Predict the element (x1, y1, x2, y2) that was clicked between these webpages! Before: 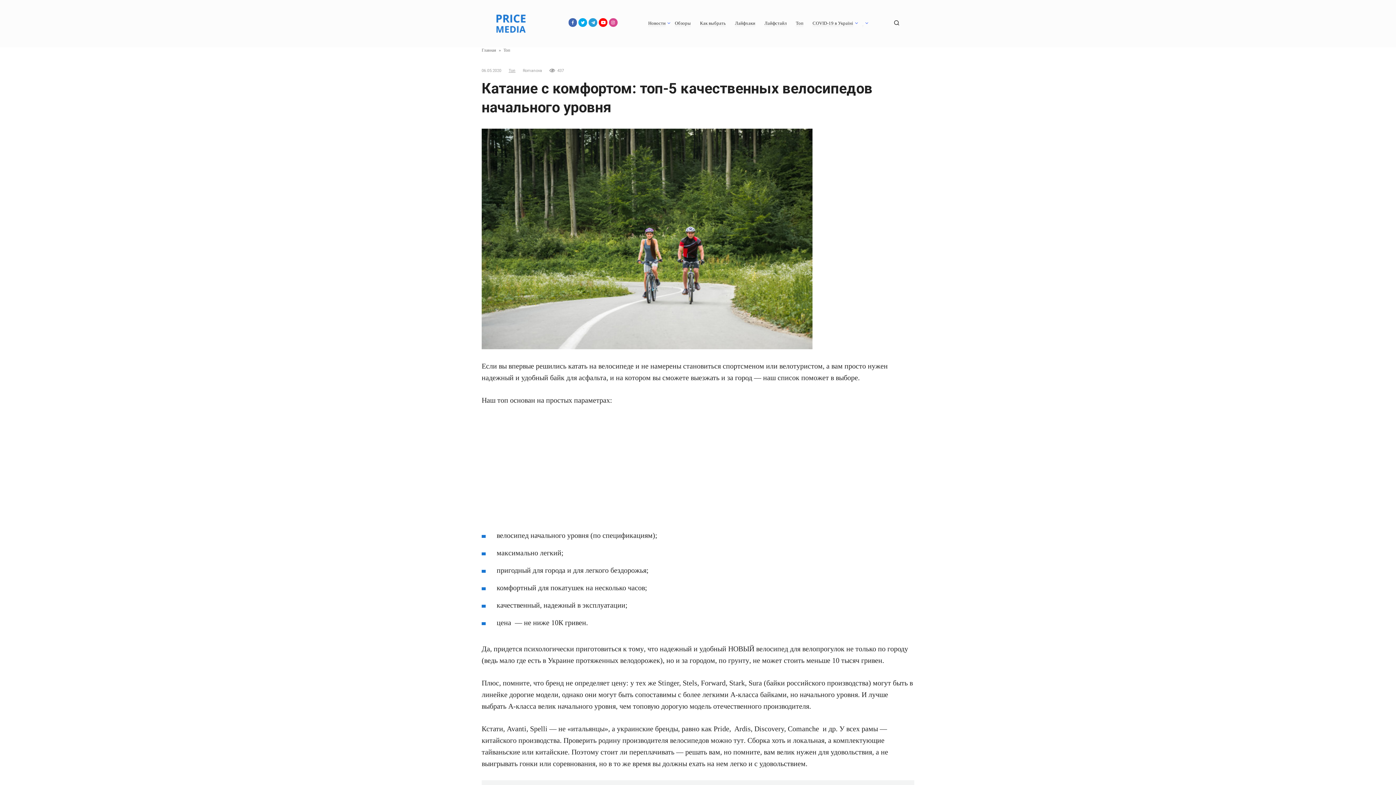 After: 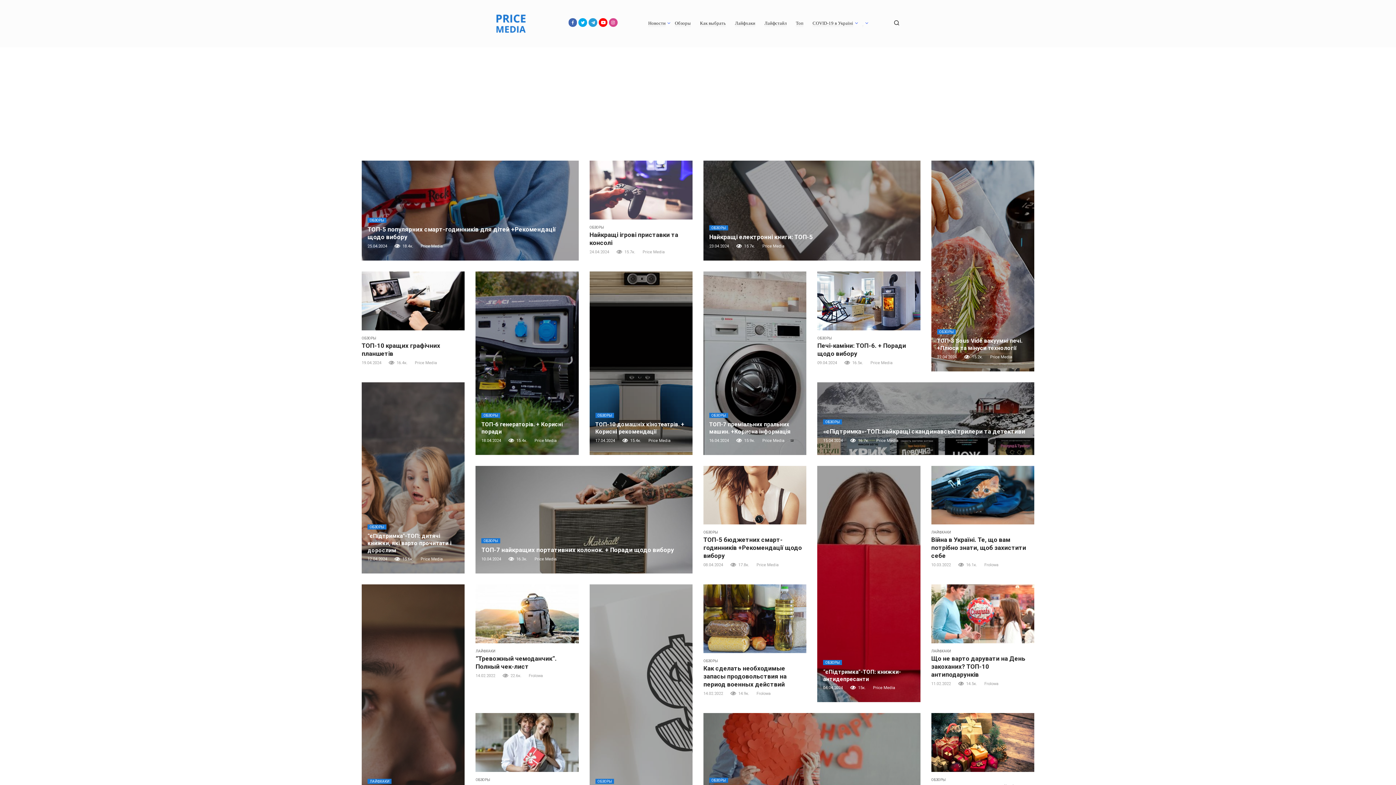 Action: bbox: (496, 20, 525, 25)